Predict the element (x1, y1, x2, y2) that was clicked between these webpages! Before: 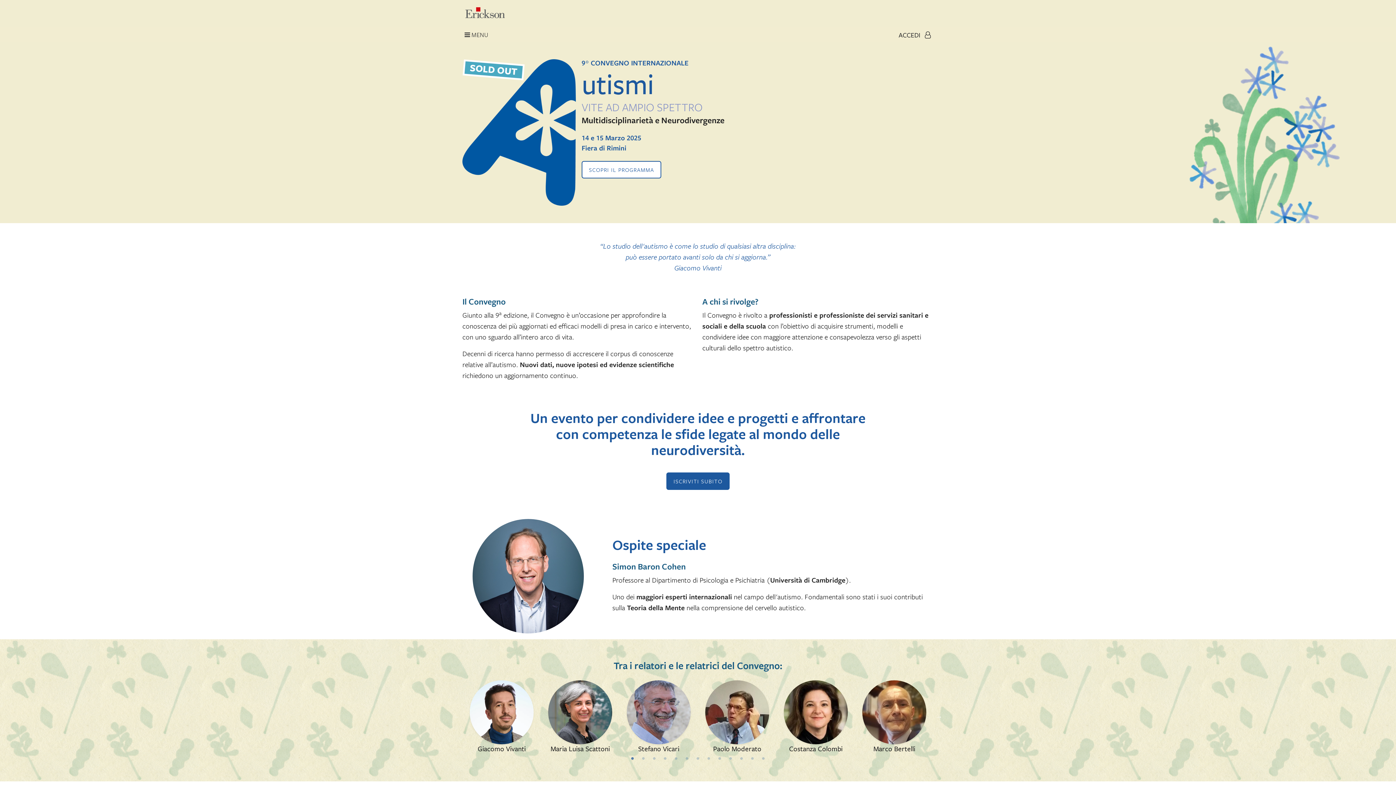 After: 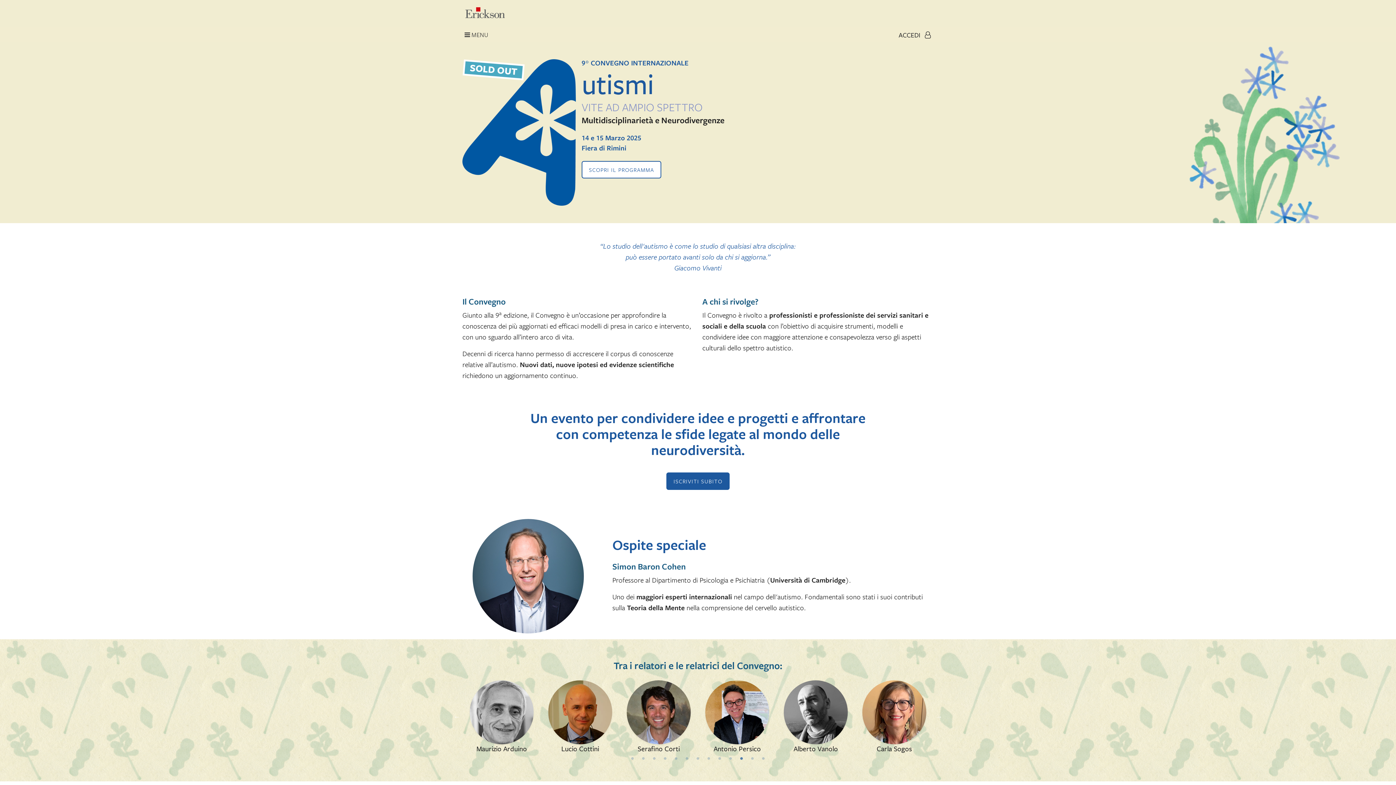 Action: label: 11 of 3 bbox: (738, 755, 745, 762)